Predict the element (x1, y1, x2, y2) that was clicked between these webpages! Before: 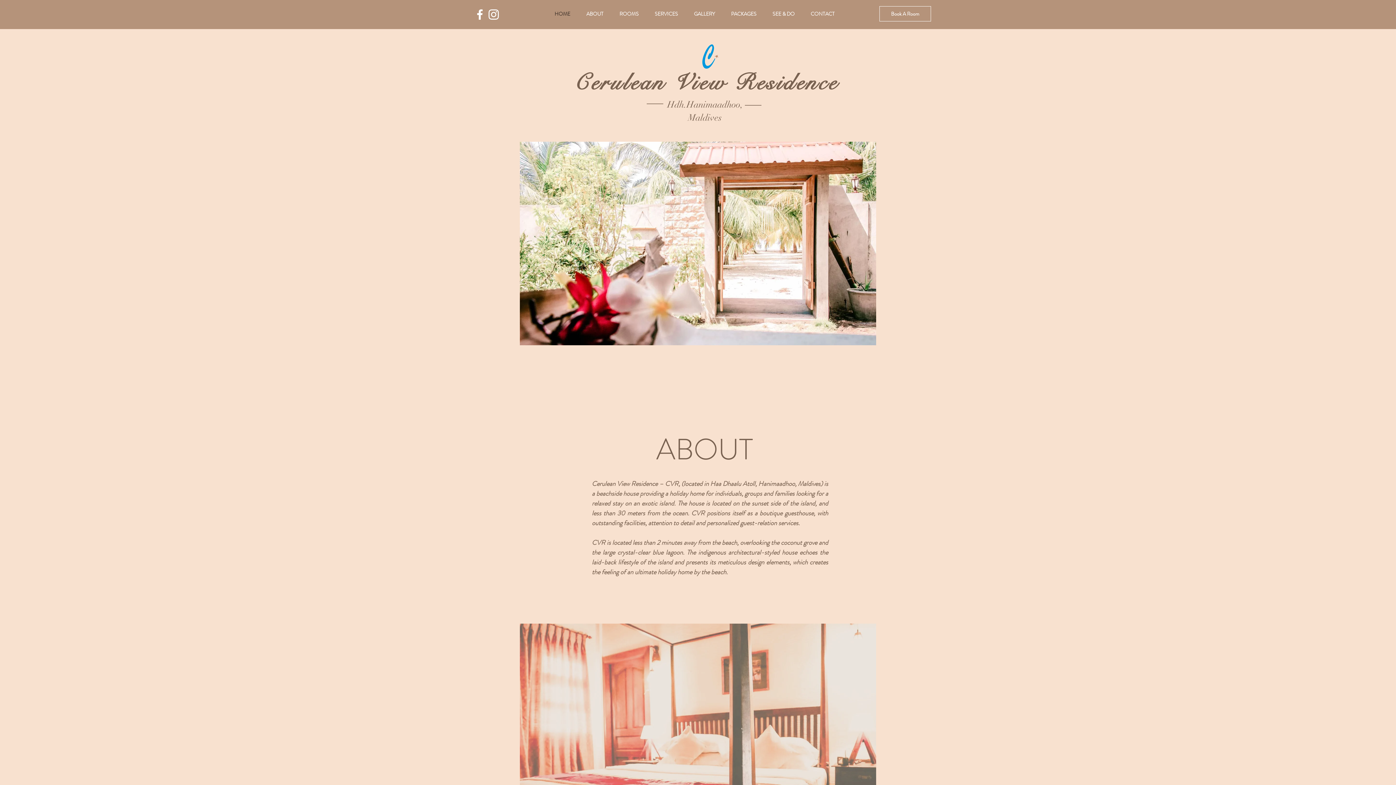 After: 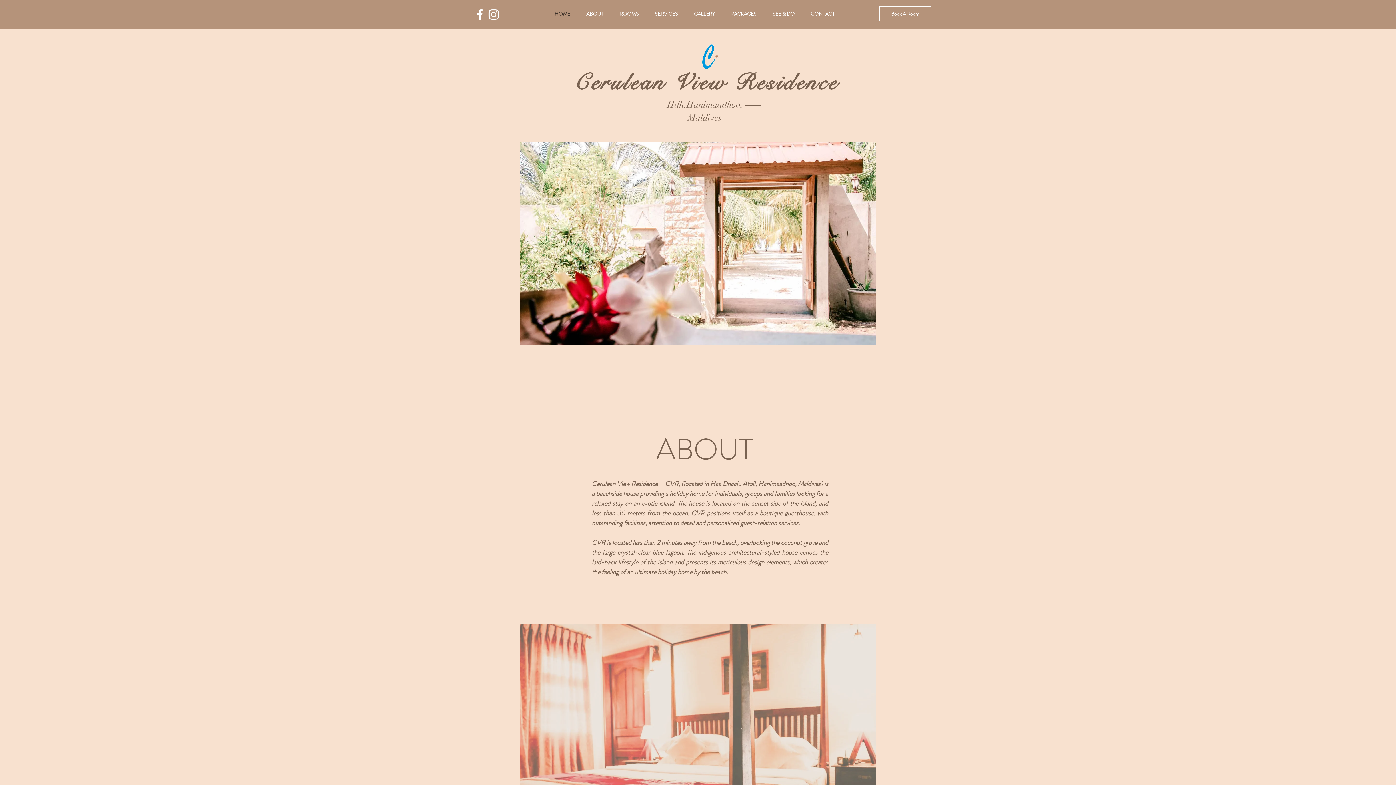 Action: bbox: (578, 6, 611, 21) label: ABOUT